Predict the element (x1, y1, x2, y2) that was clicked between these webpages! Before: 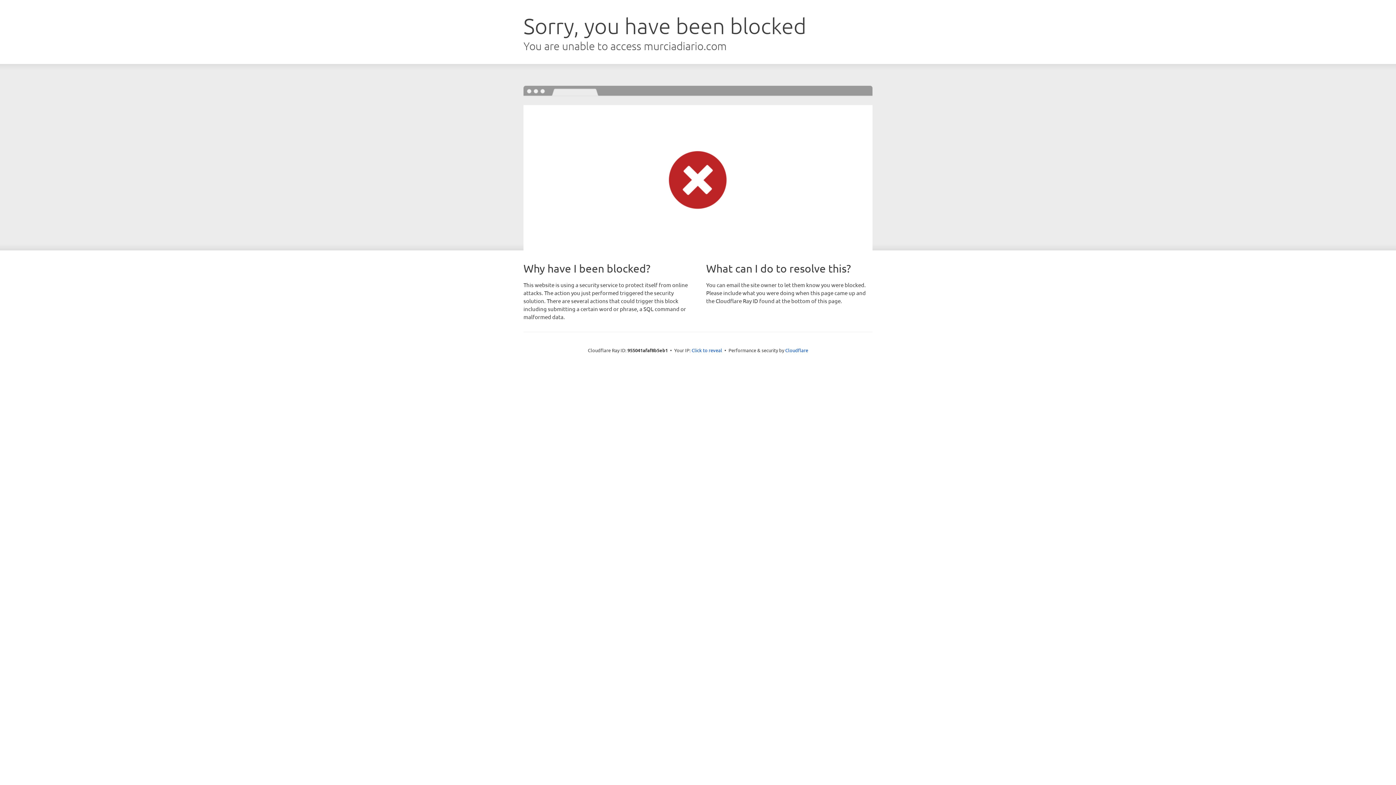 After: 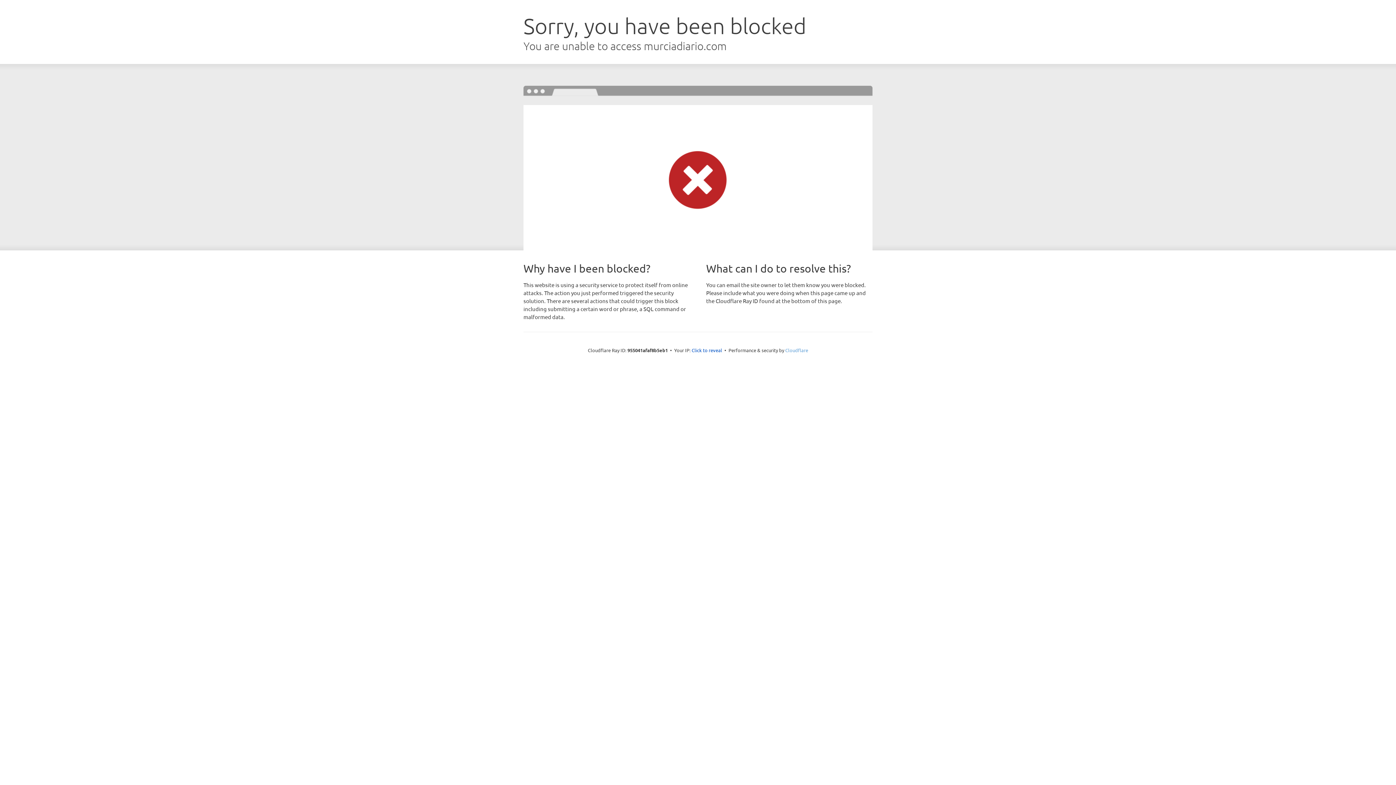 Action: label: Cloudflare bbox: (785, 347, 808, 353)